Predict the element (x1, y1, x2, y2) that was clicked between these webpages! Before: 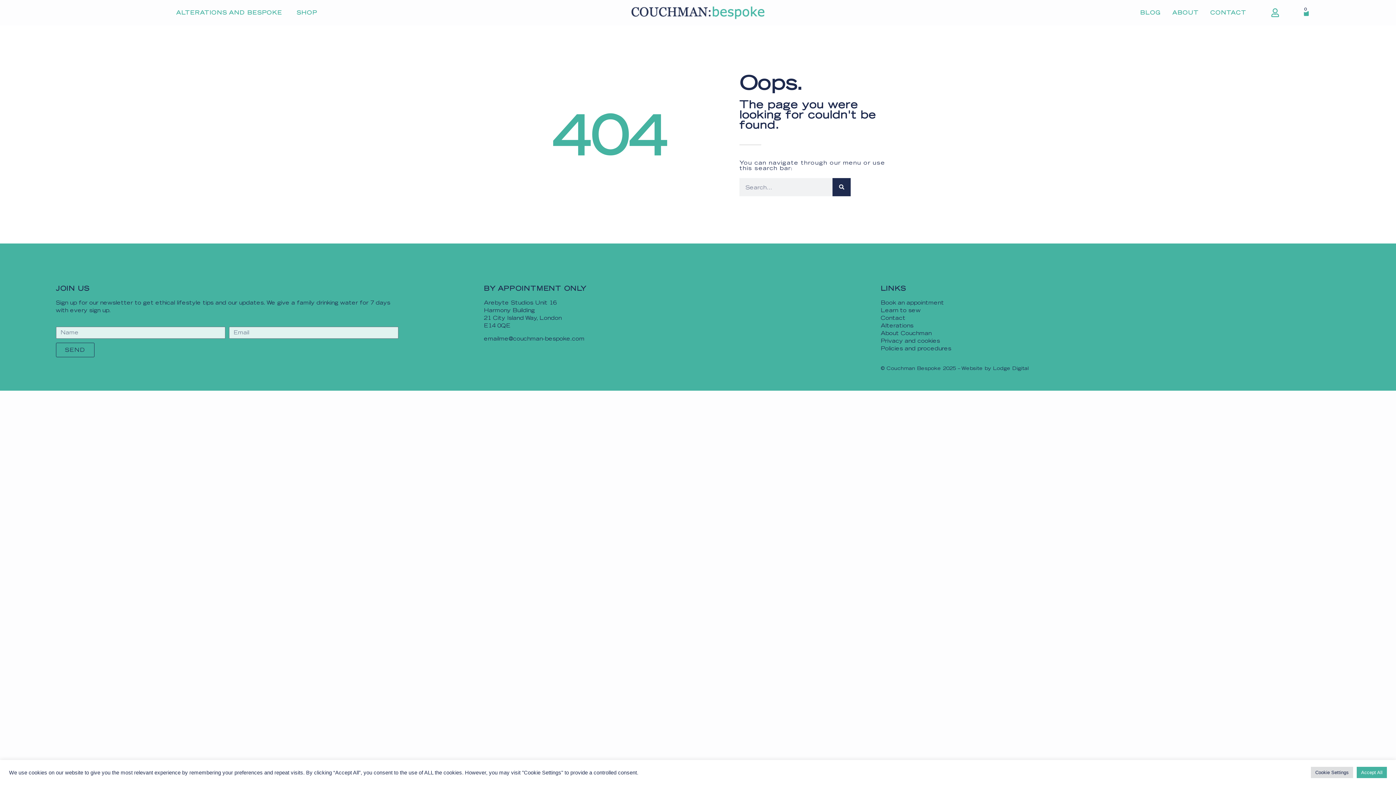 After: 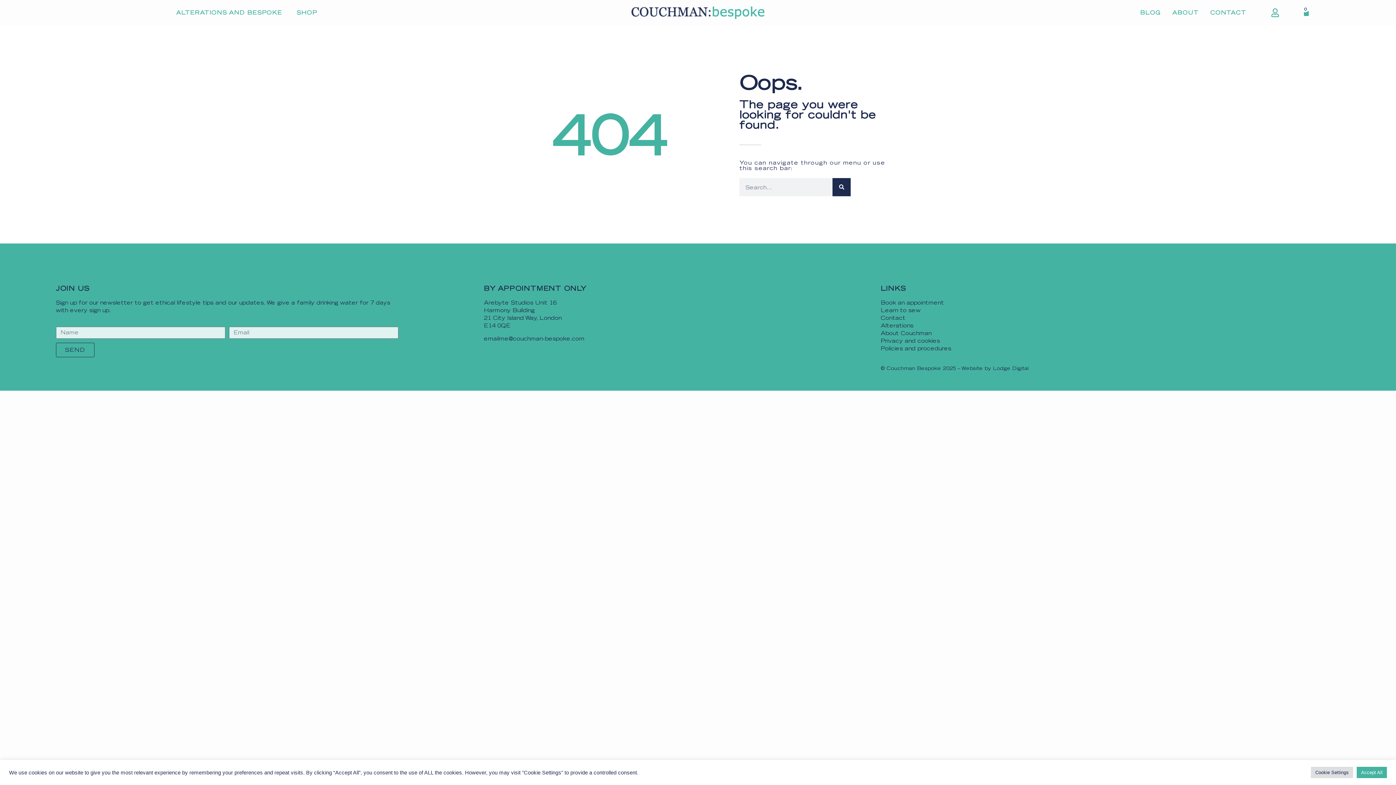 Action: bbox: (993, 365, 1029, 371) label: Lodge Digital